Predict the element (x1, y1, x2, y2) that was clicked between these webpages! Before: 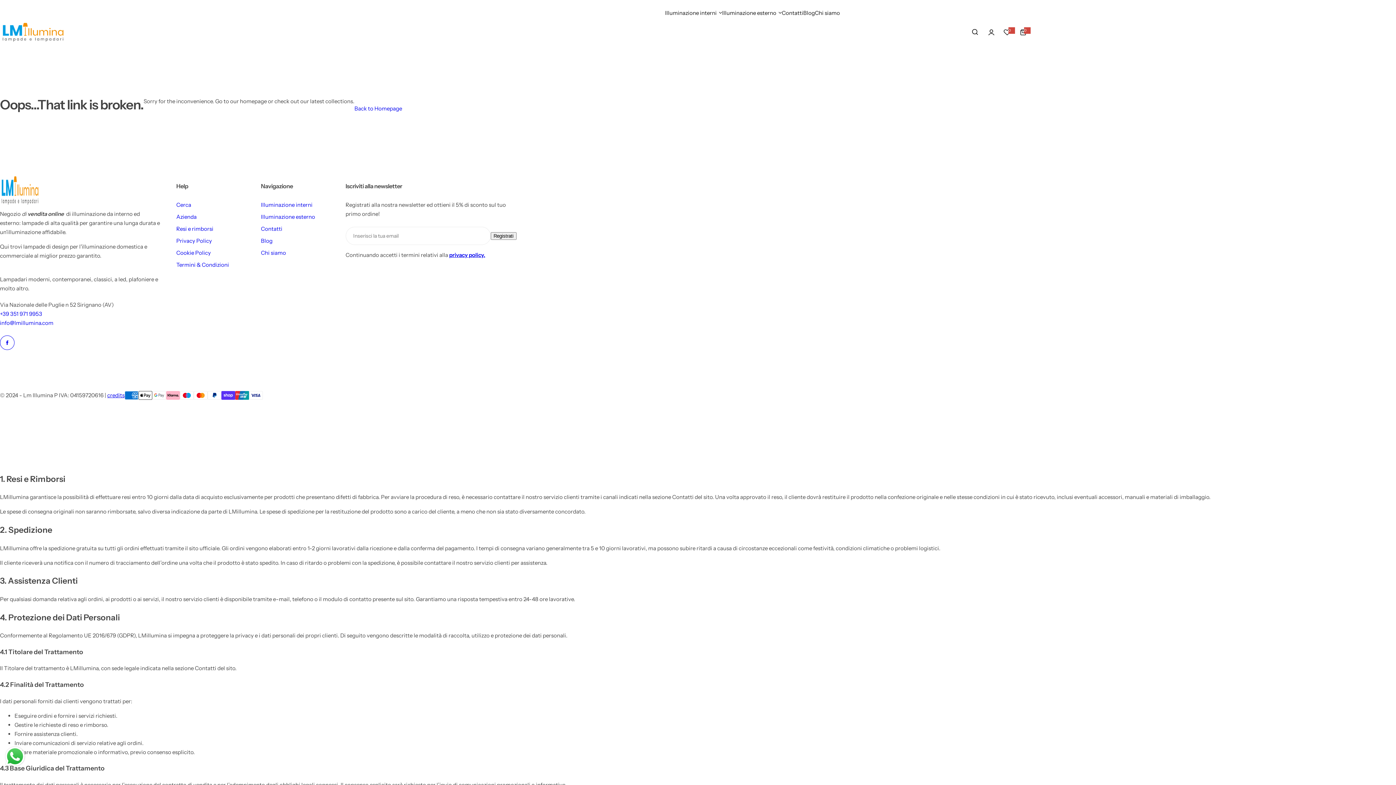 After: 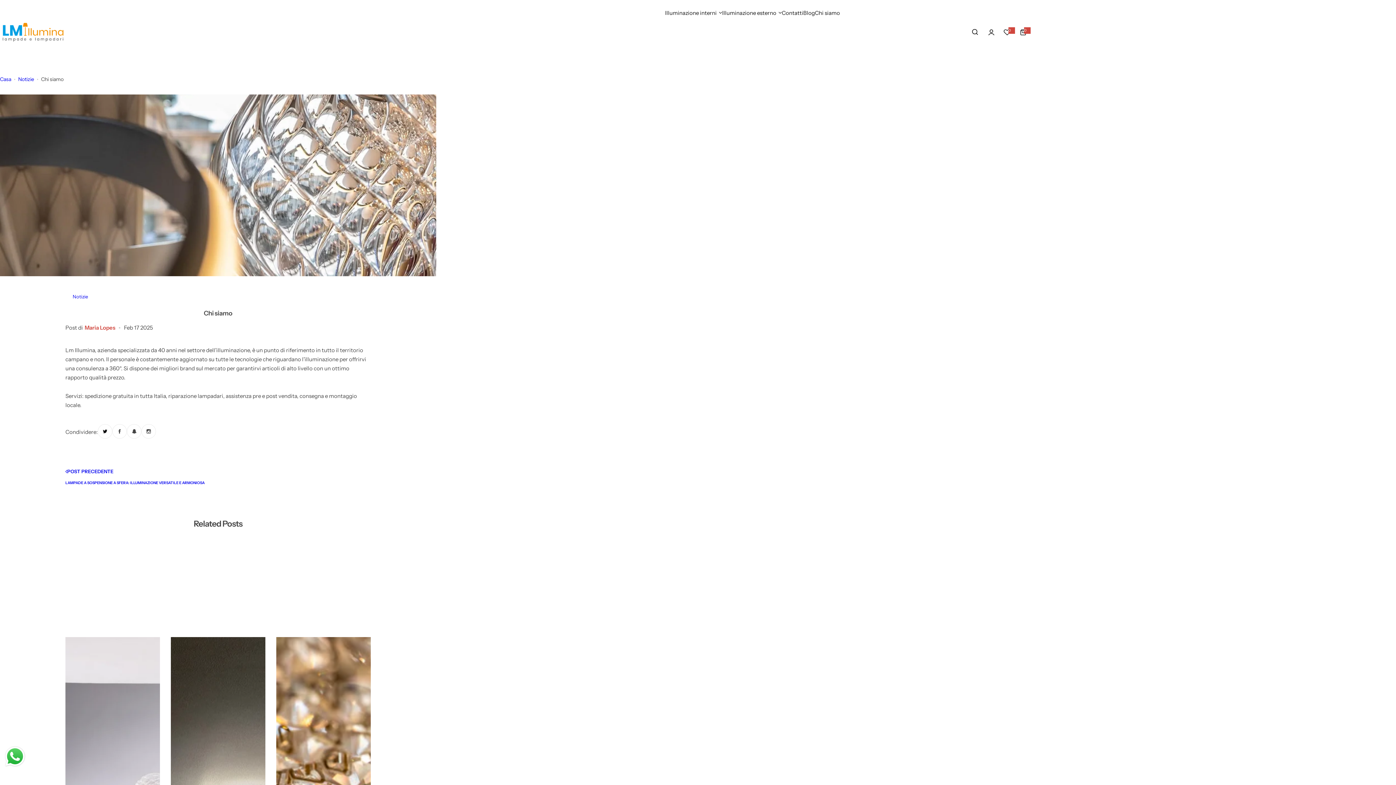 Action: bbox: (261, 249, 286, 256) label: Chi siamo